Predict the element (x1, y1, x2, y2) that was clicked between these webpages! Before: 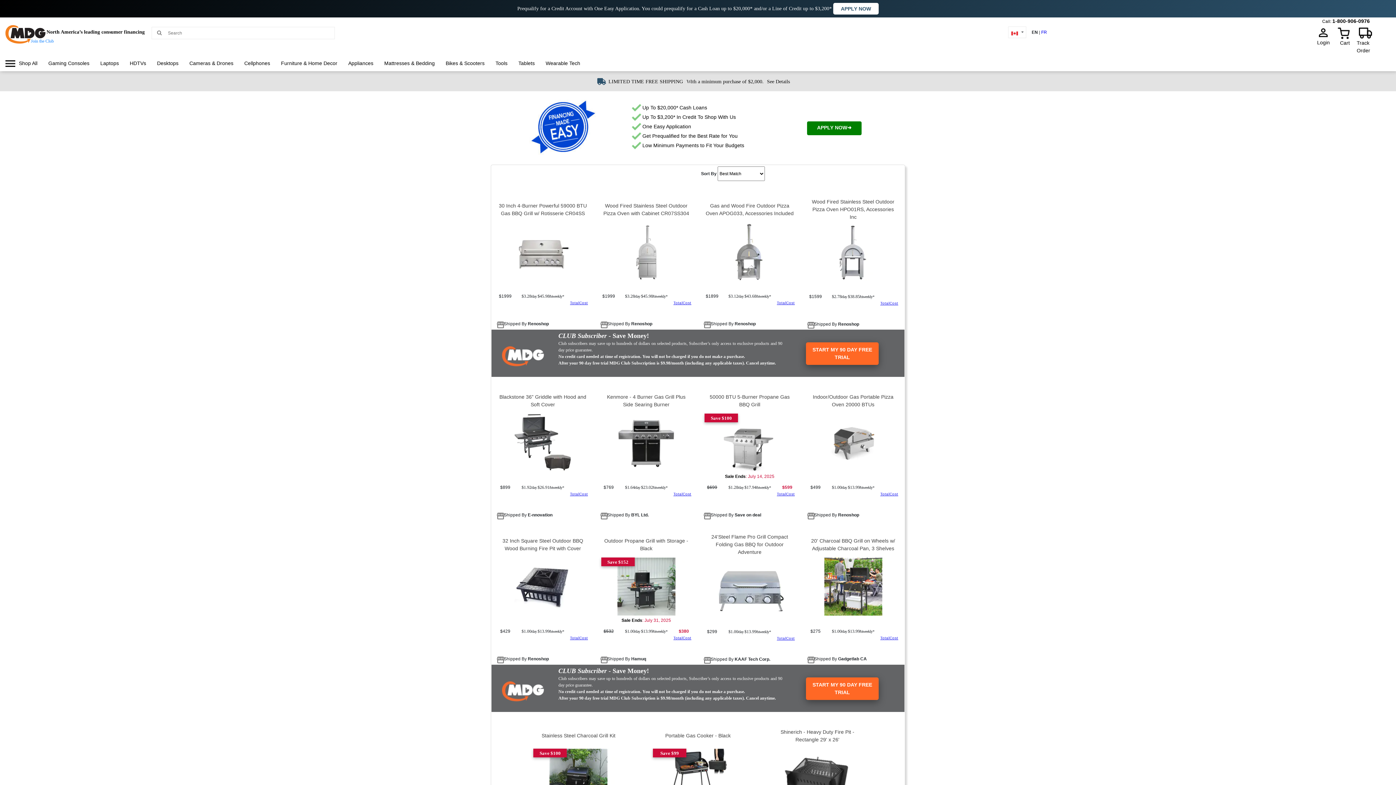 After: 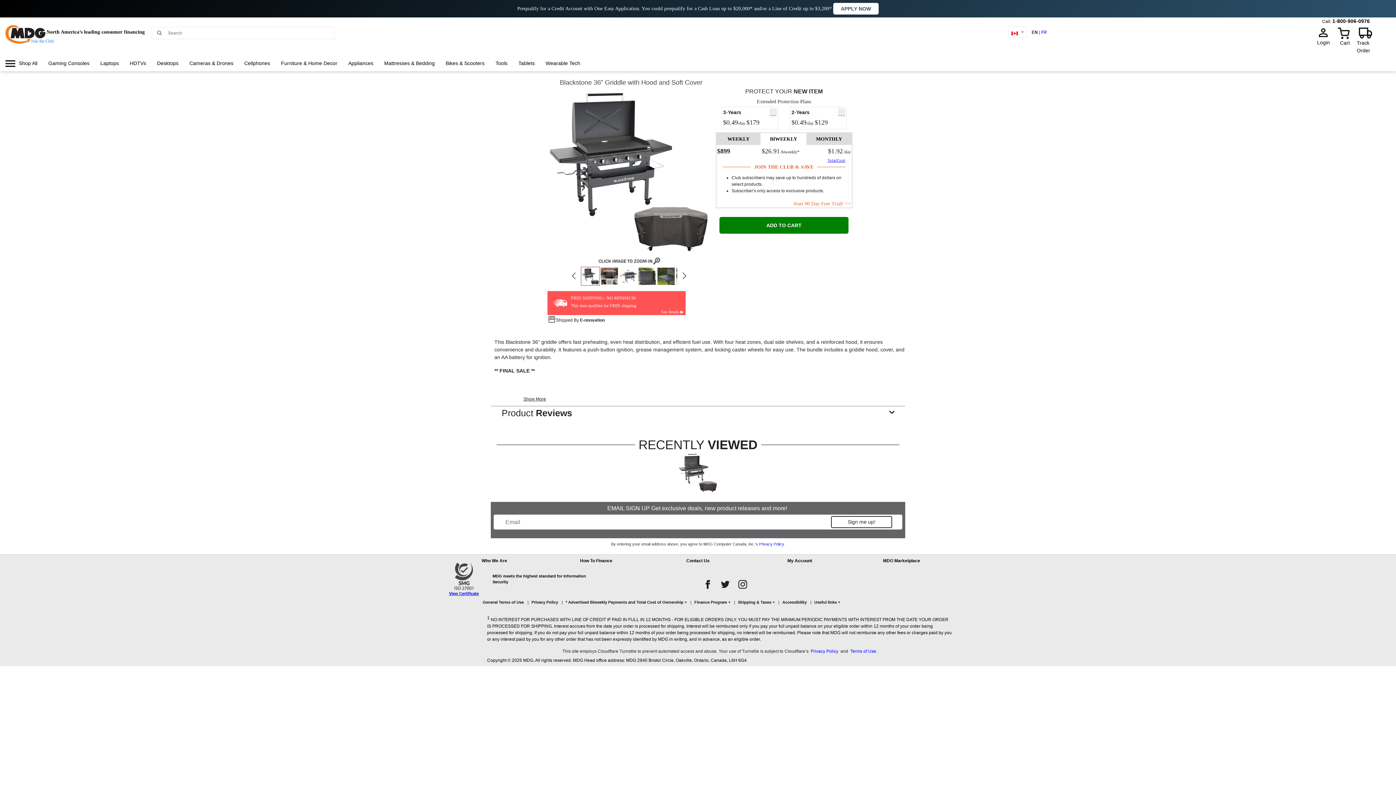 Action: bbox: (497, 404, 588, 481) label: Blackstone 36” Griddle with Hood and Soft Cover